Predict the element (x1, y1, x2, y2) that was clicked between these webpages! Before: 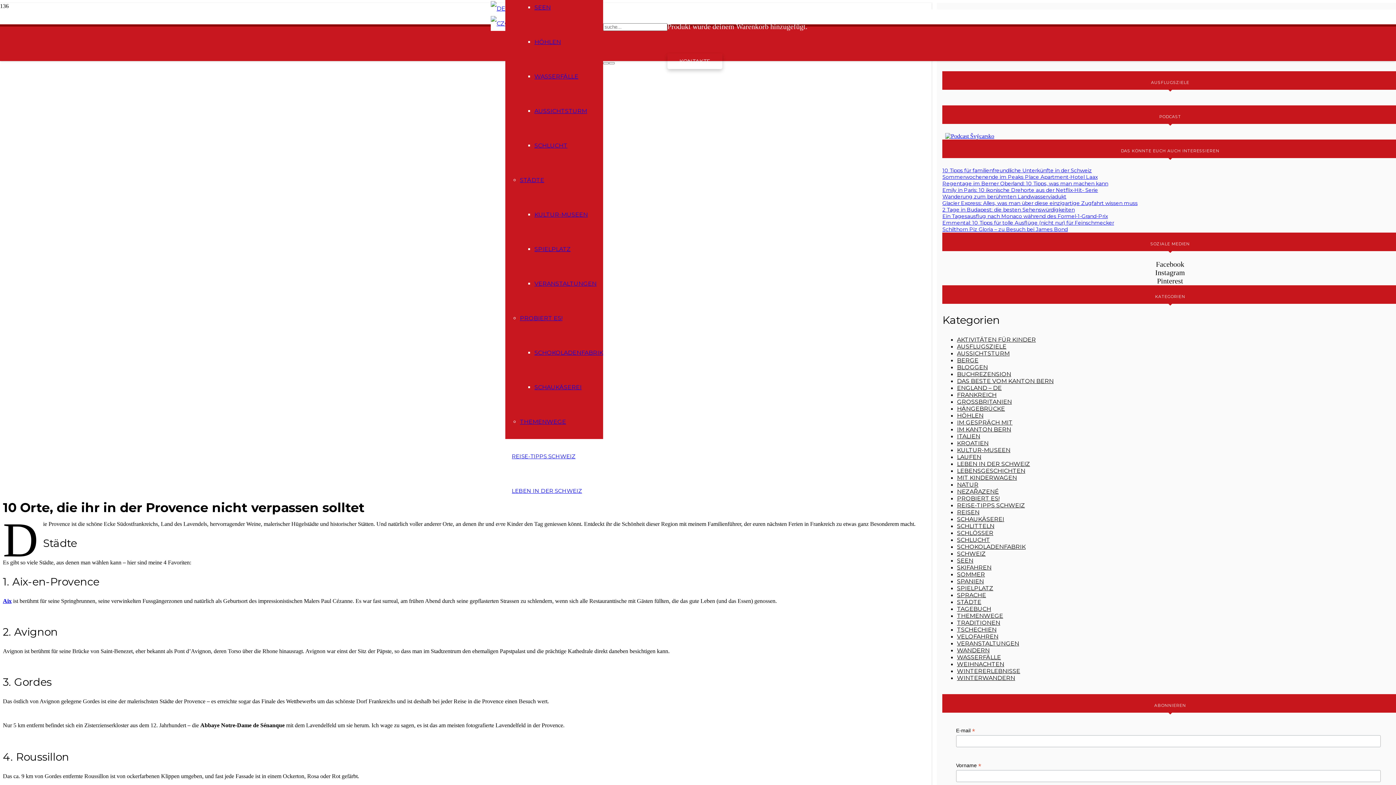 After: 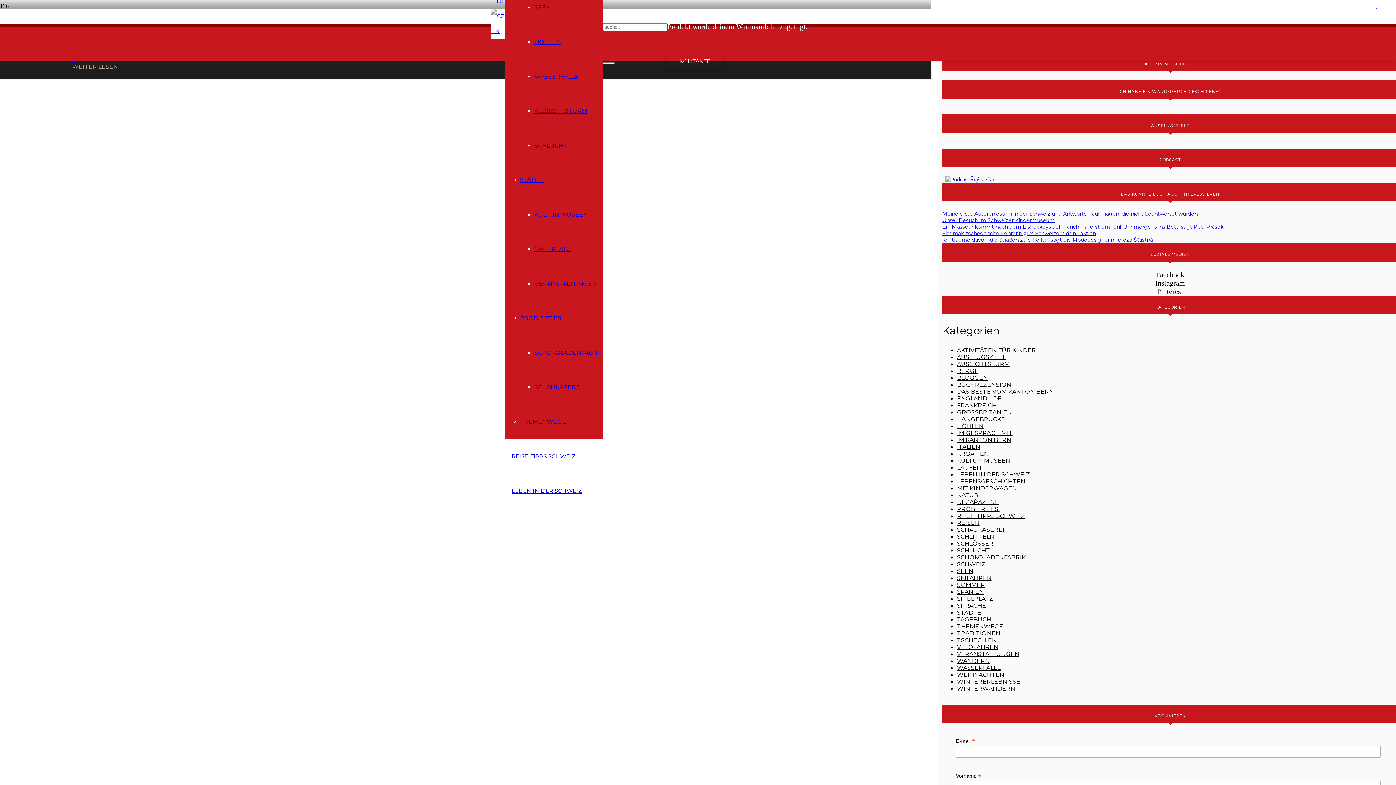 Action: bbox: (957, 488, 999, 495) label: NEZAŘAZENÉ